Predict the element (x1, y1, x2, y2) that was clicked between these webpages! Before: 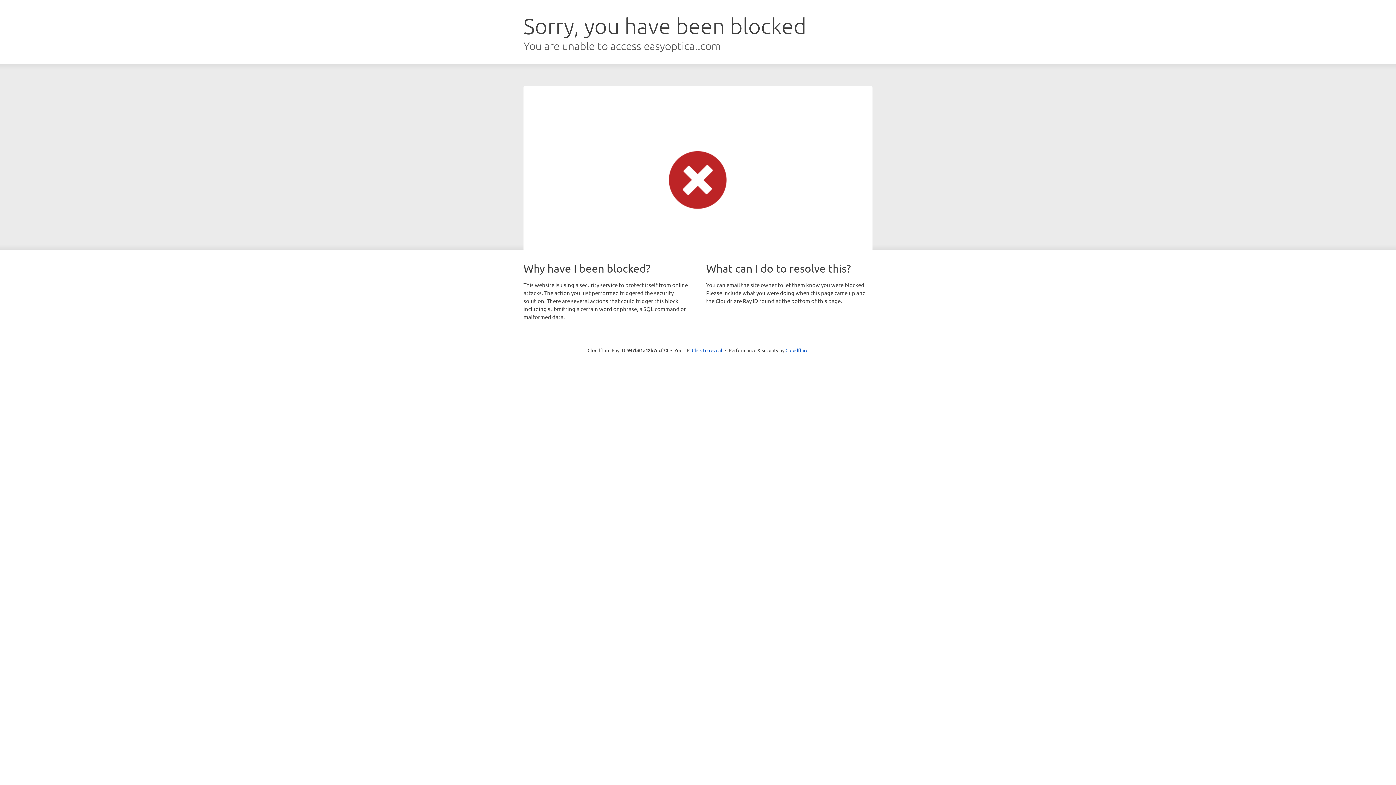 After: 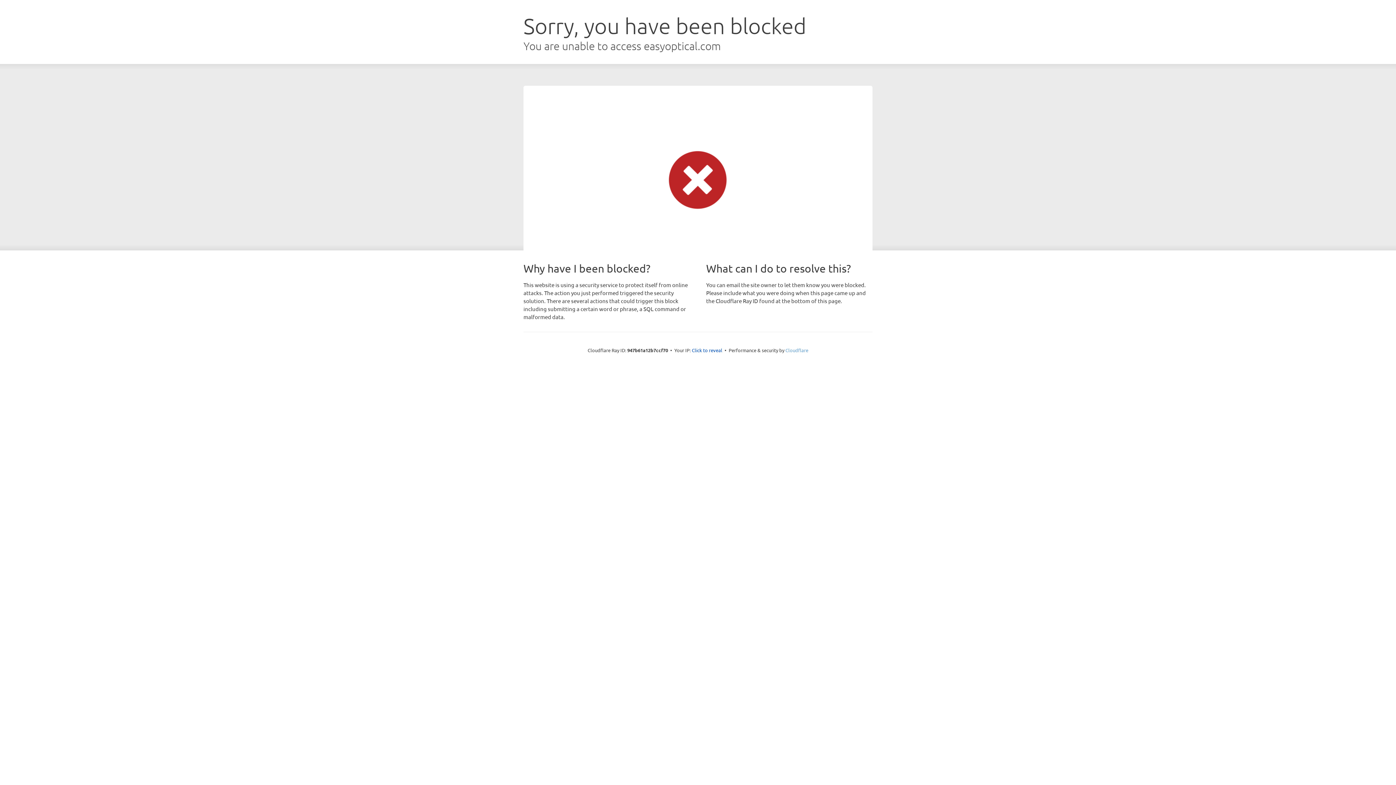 Action: label: Cloudflare bbox: (785, 347, 808, 353)